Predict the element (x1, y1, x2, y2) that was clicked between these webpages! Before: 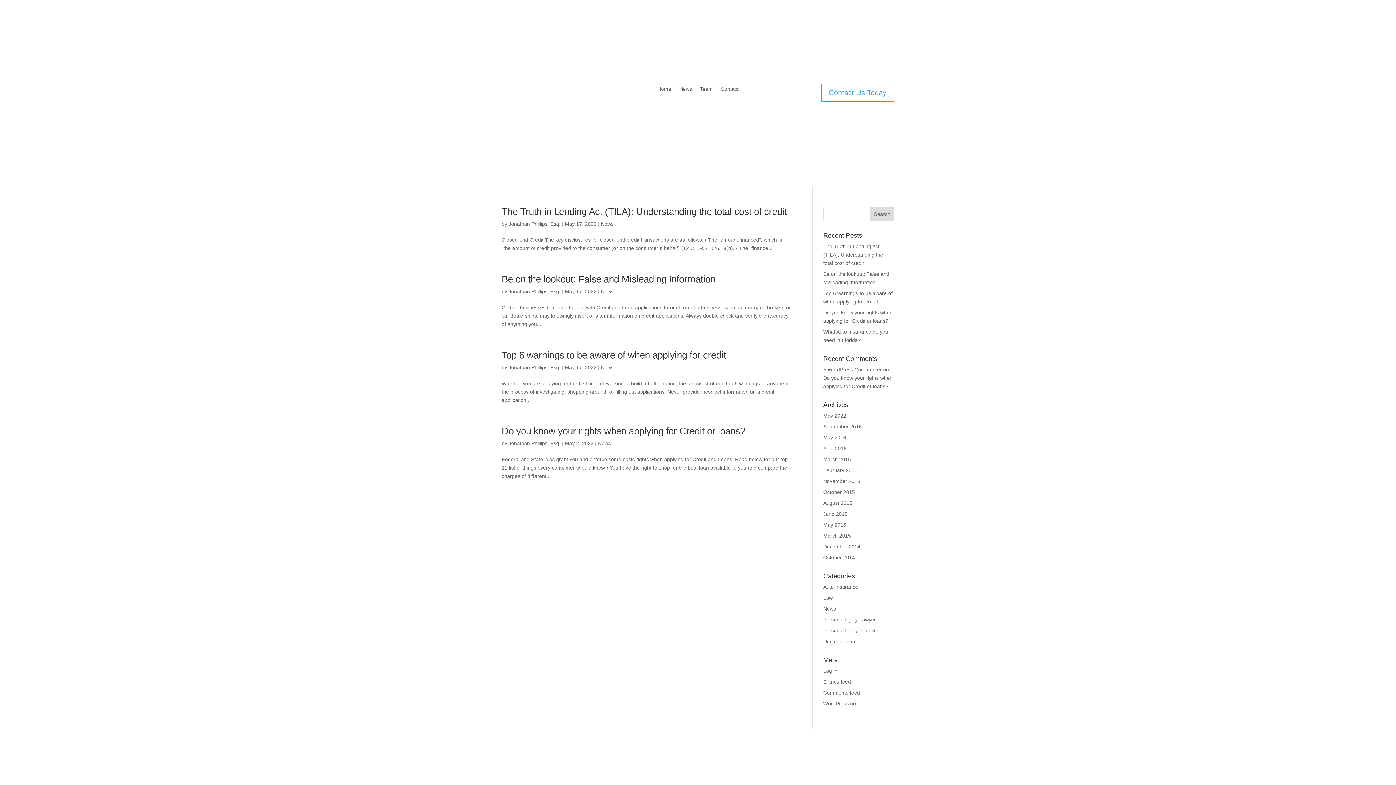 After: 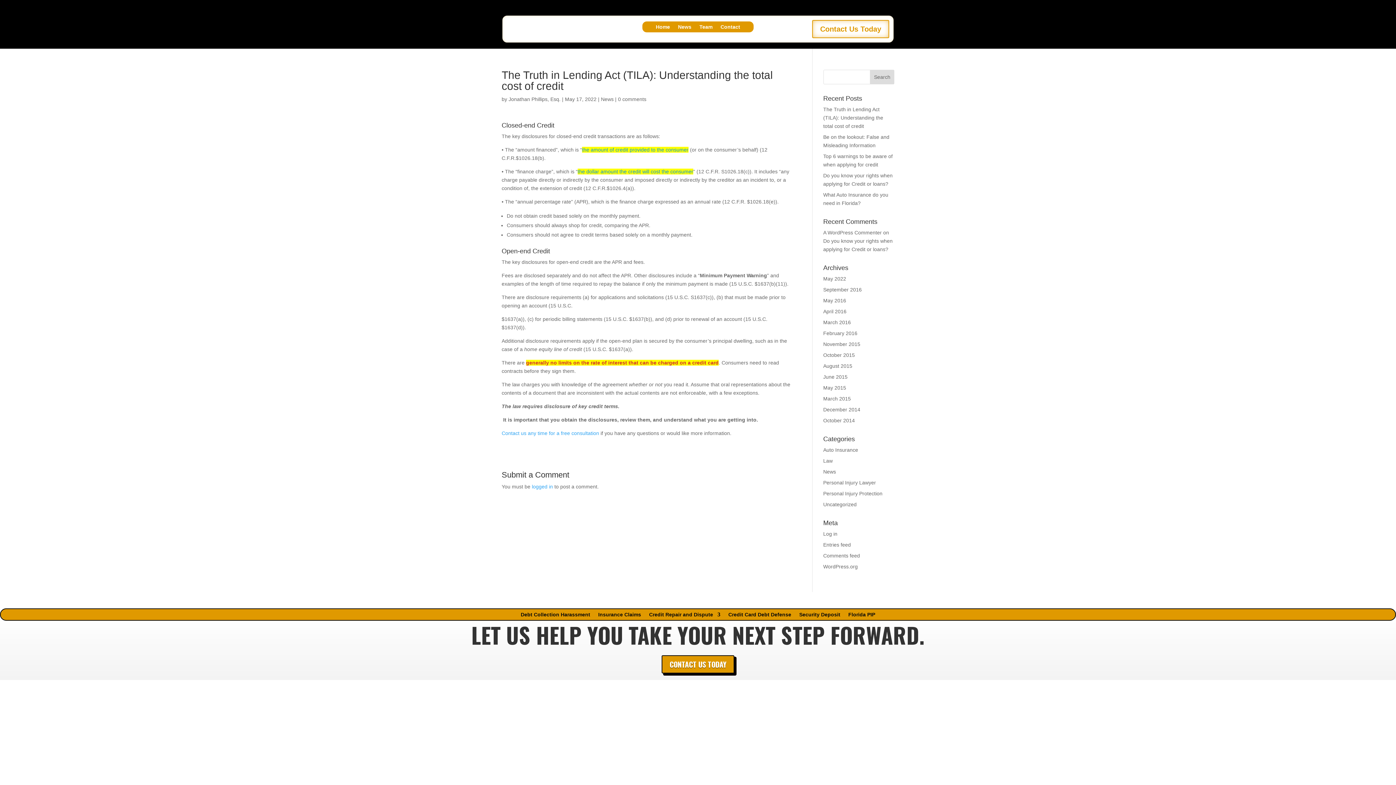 Action: bbox: (823, 243, 883, 266) label: The Truth in Lending Act (TILA): Understanding the total cost of credit